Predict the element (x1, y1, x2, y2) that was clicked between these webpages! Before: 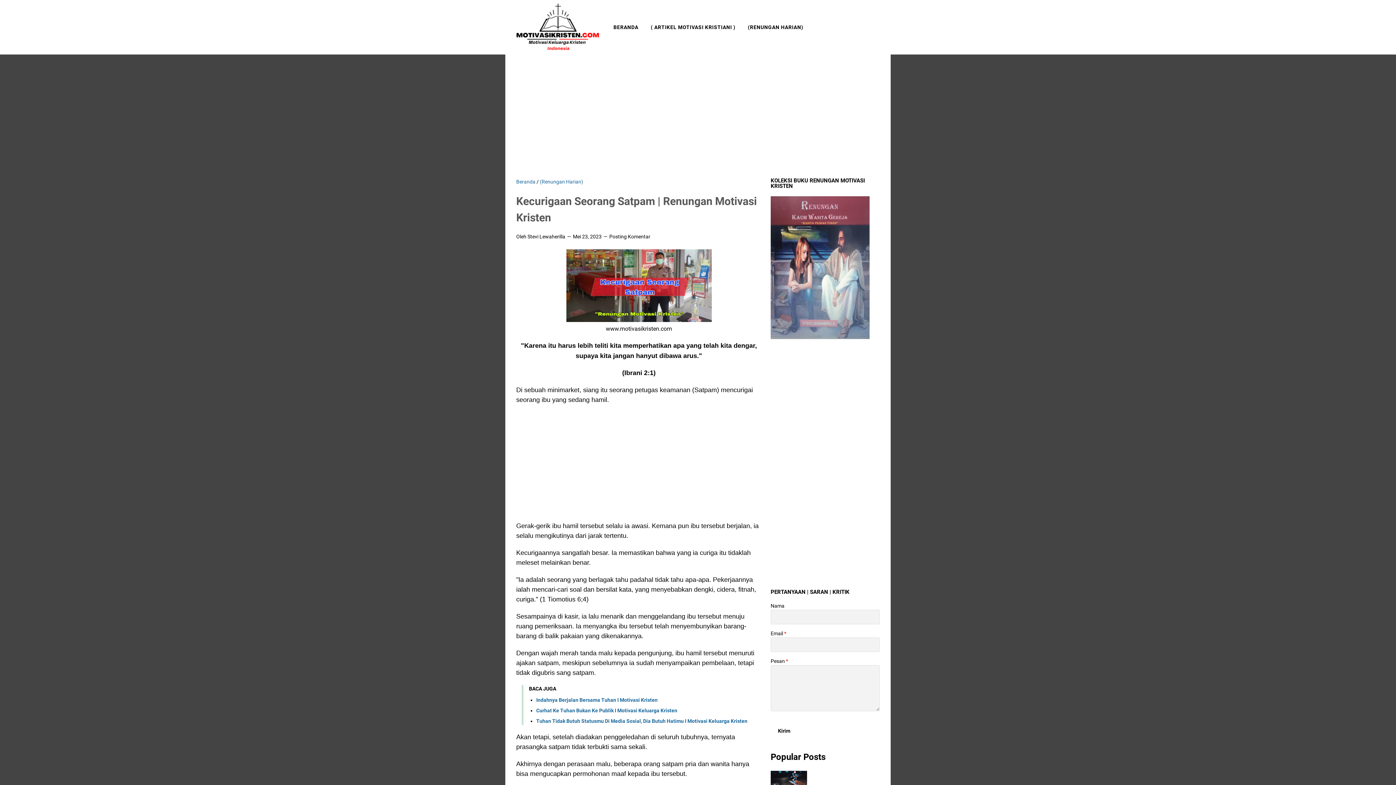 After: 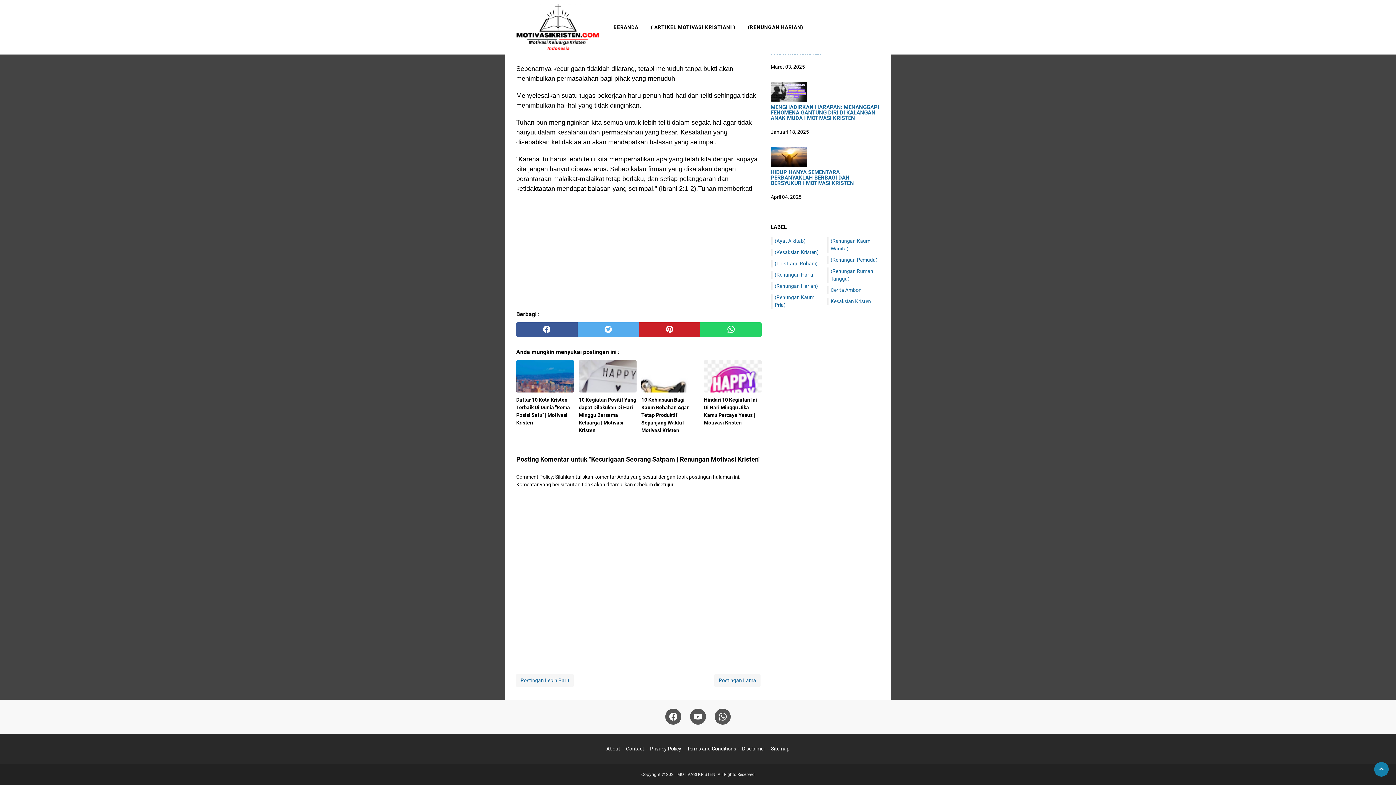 Action: label: Posting Komentar bbox: (609, 233, 650, 240)